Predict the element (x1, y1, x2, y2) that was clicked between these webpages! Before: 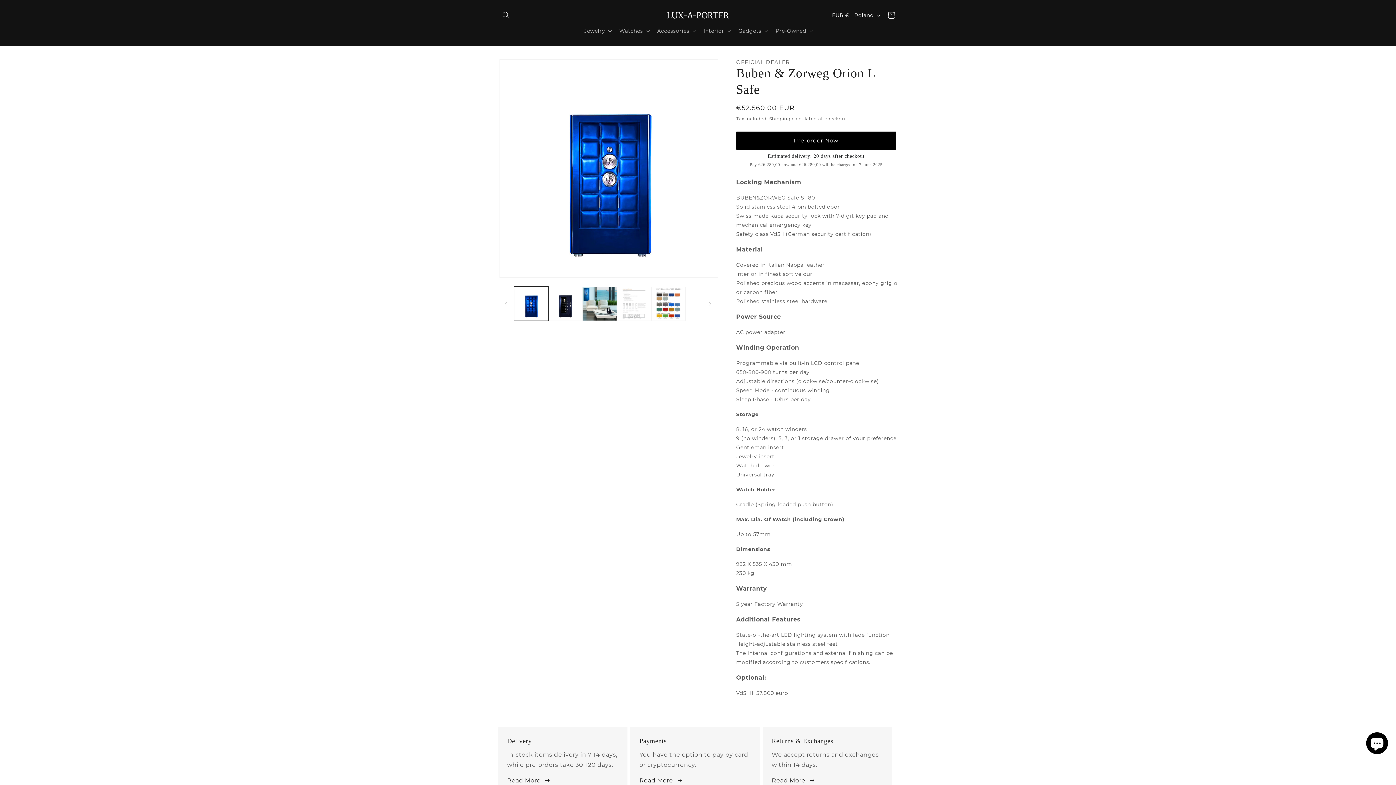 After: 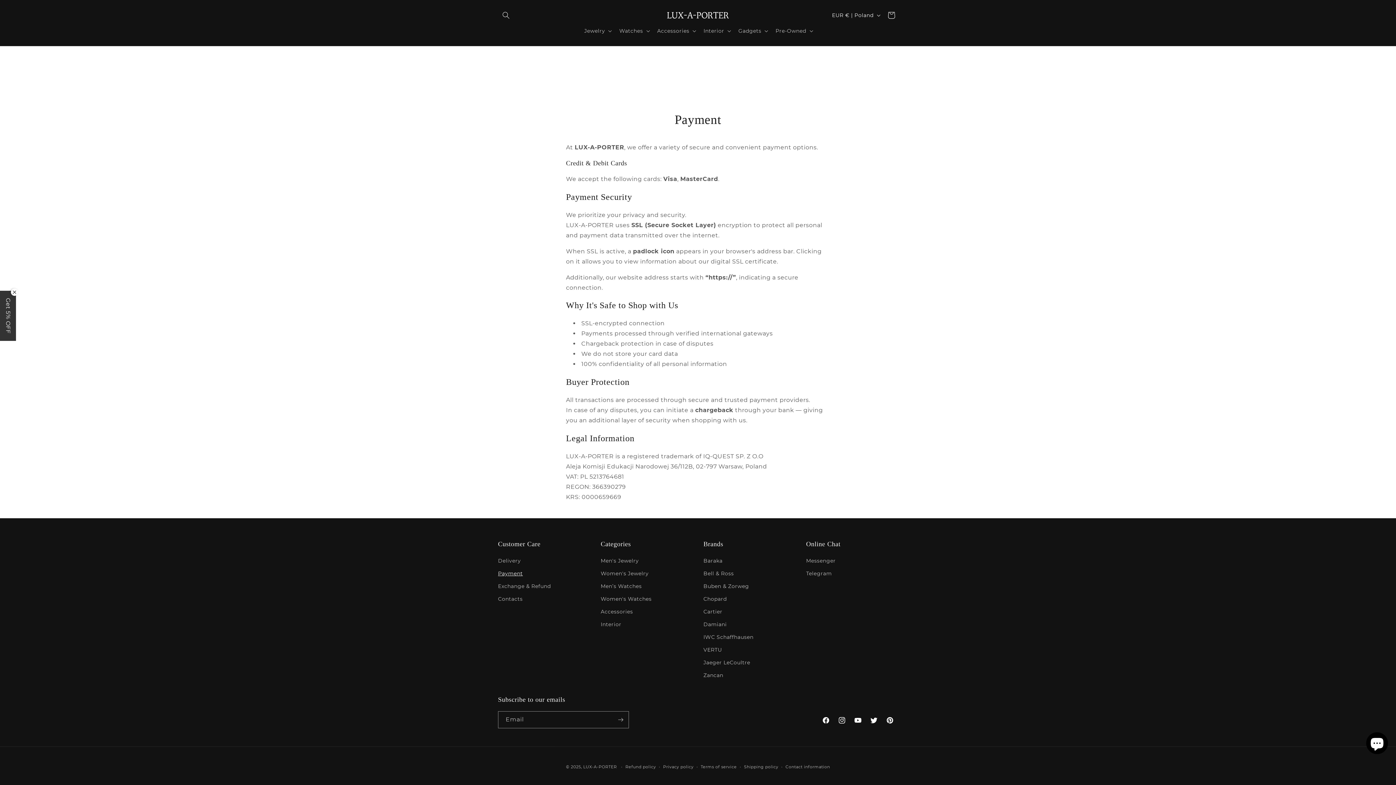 Action: label: Read More  bbox: (639, 776, 683, 786)